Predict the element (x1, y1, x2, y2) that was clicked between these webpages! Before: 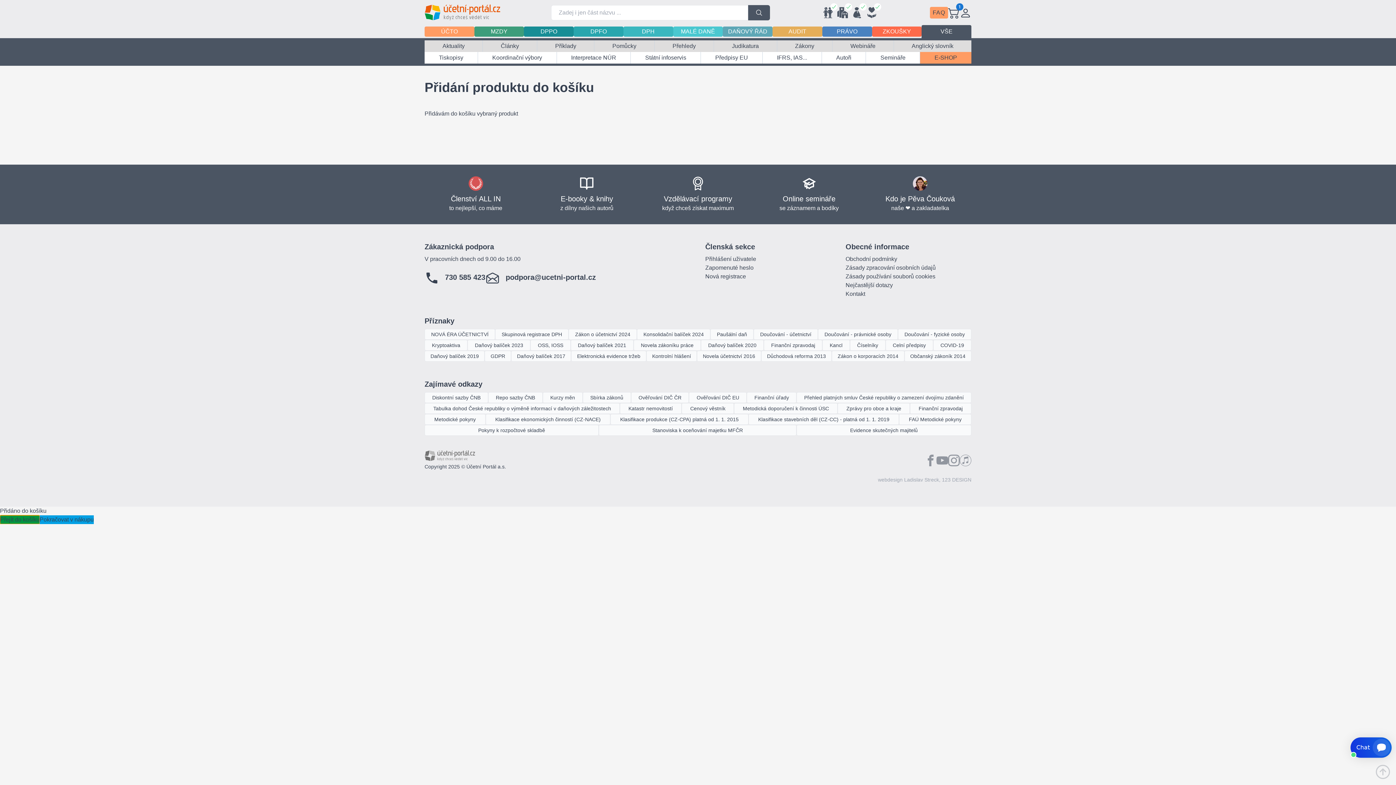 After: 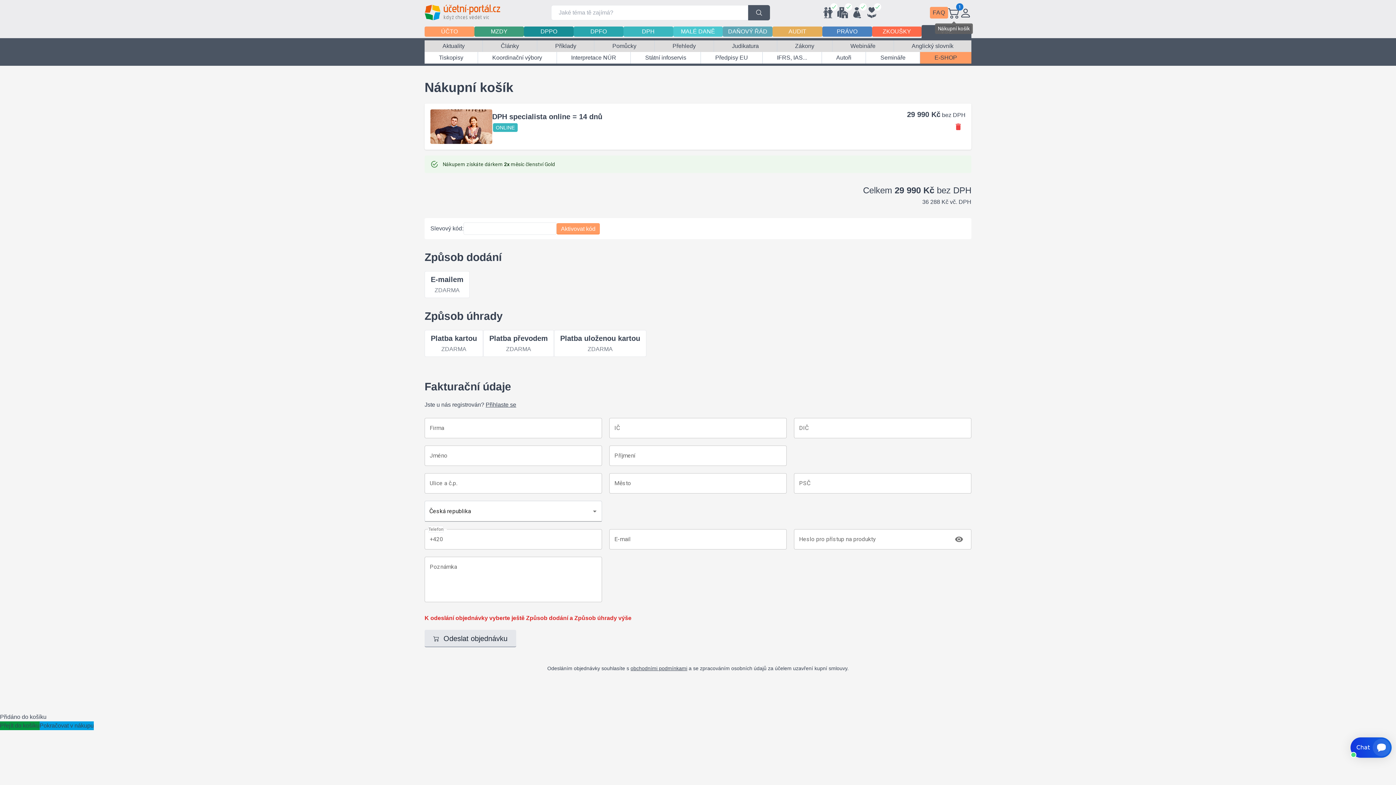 Action: label: 1 bbox: (948, 6, 960, 18)